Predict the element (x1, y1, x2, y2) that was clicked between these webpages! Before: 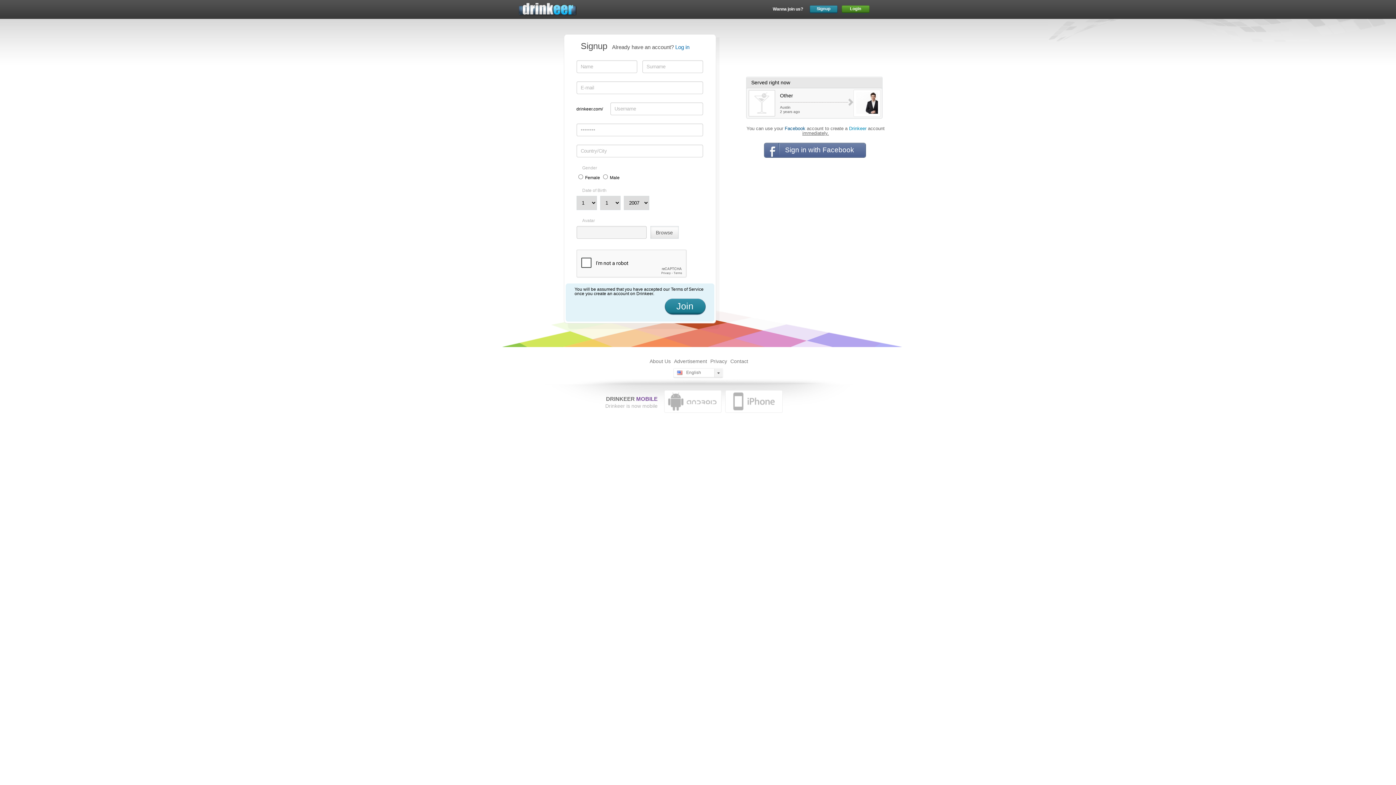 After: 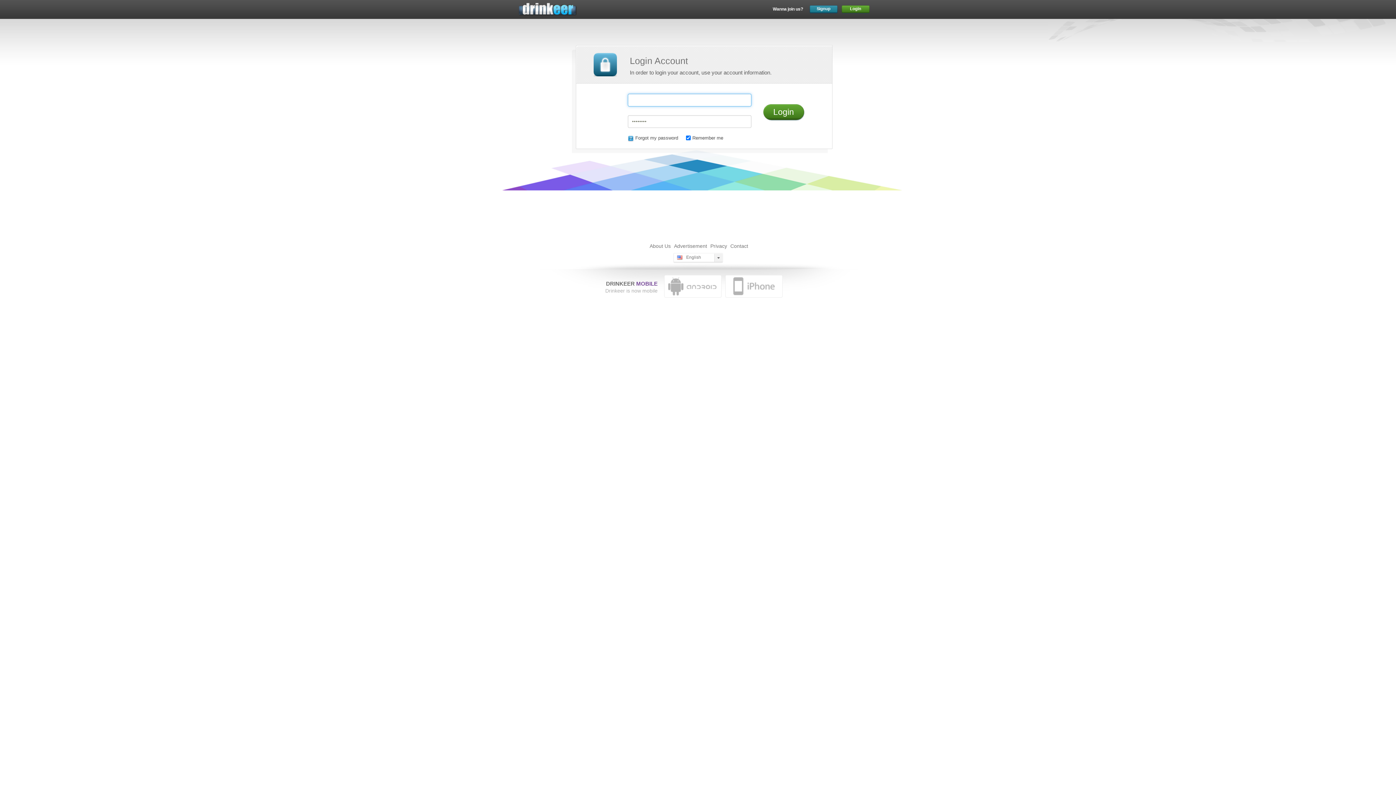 Action: label: Log in bbox: (675, 44, 689, 50)